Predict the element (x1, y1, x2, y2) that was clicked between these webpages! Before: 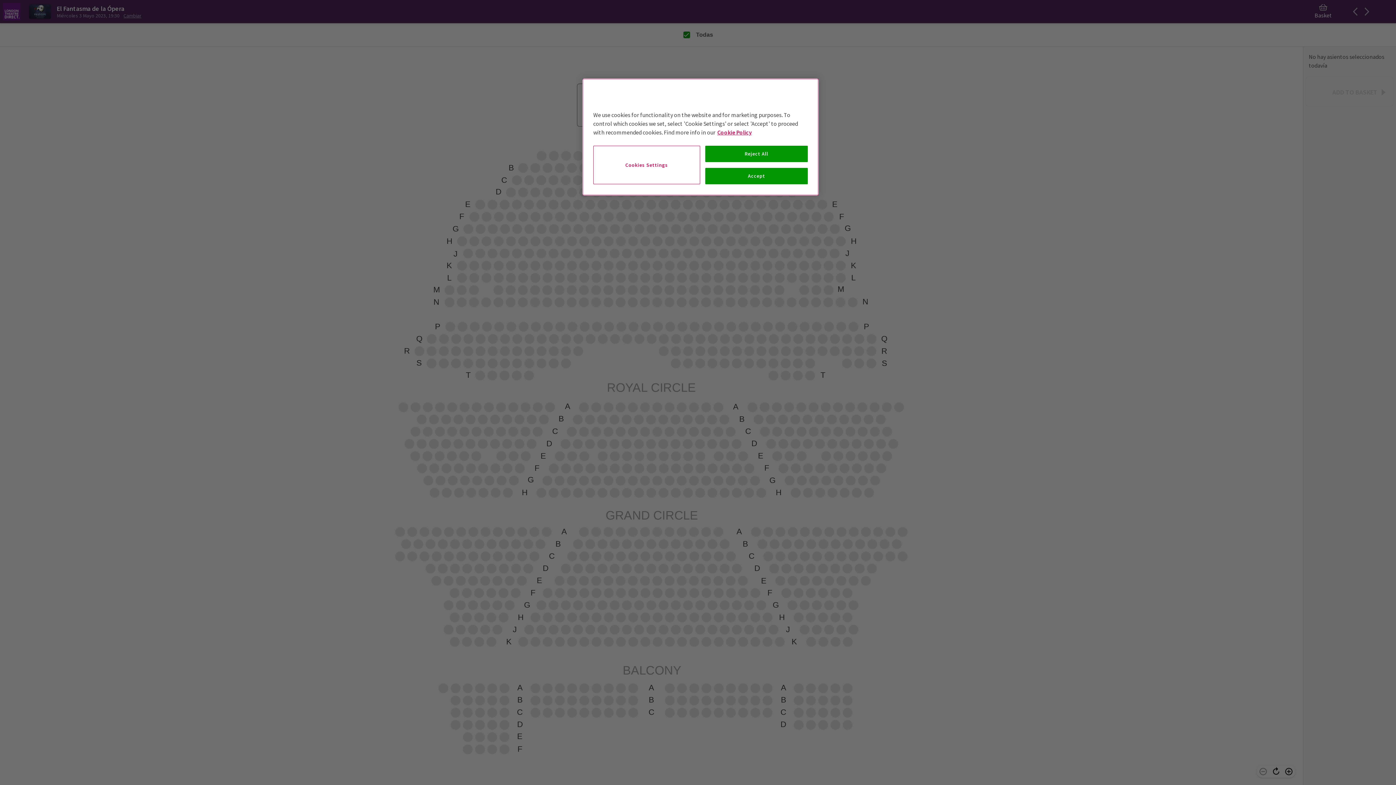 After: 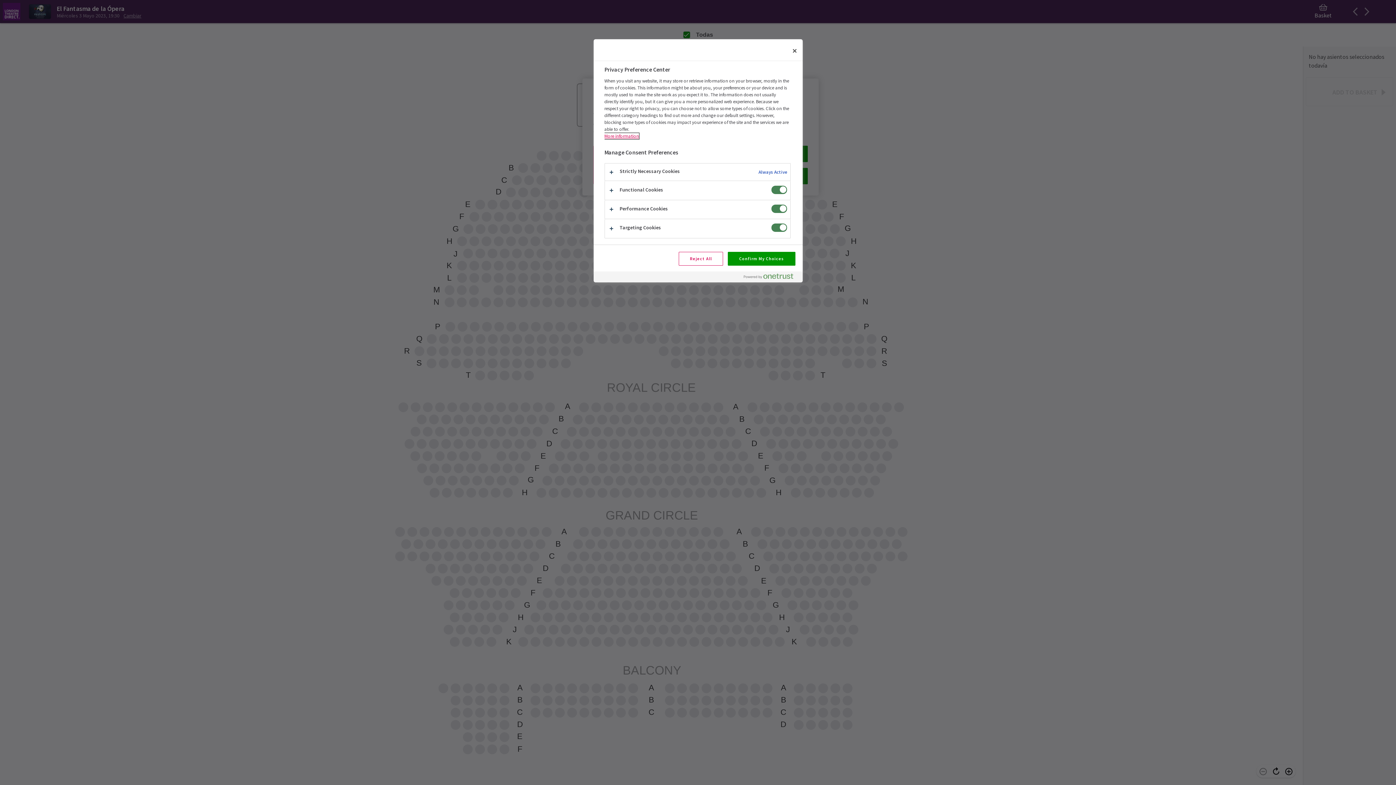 Action: bbox: (593, 145, 700, 184) label: Cookies Settings